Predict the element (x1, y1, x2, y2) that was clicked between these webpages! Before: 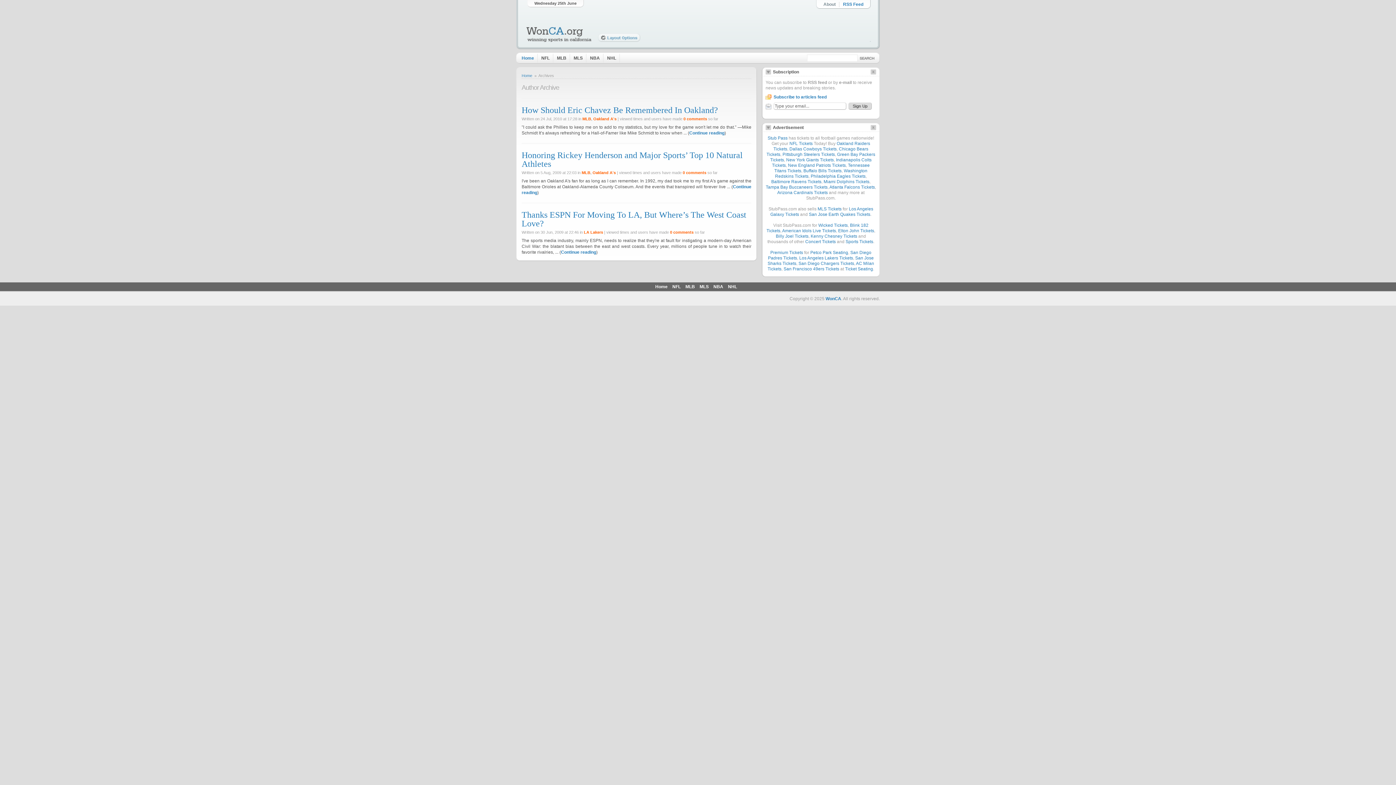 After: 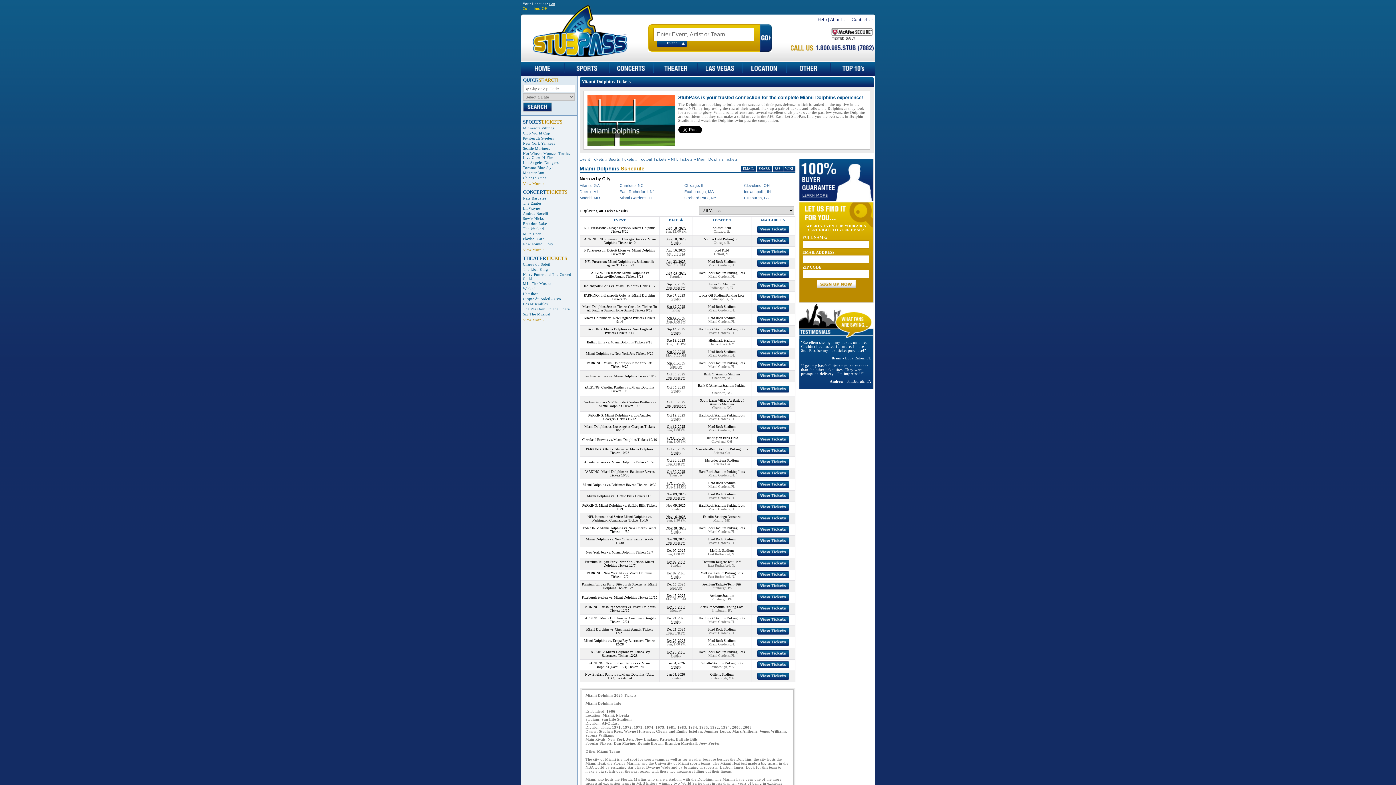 Action: label: Miami Dolphins Tickets bbox: (823, 179, 869, 184)